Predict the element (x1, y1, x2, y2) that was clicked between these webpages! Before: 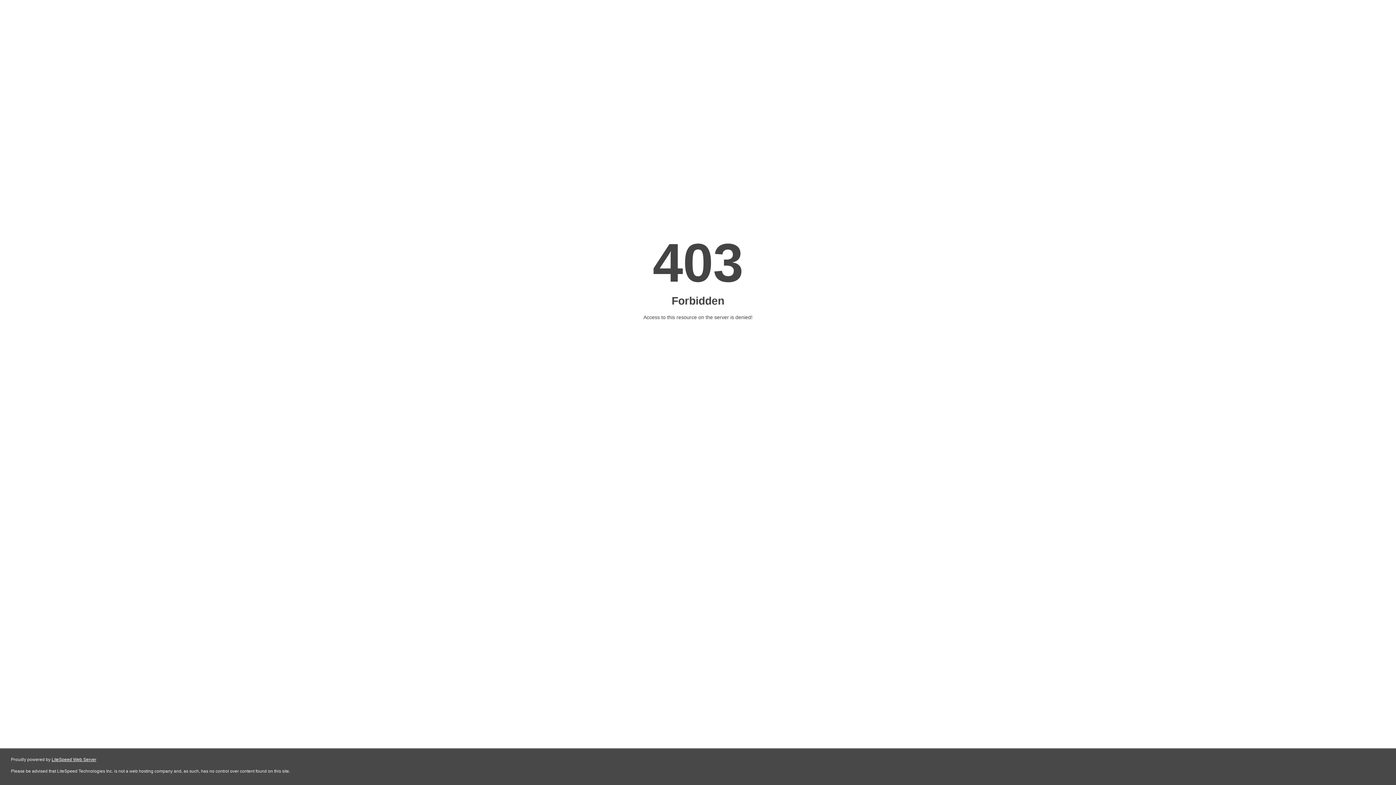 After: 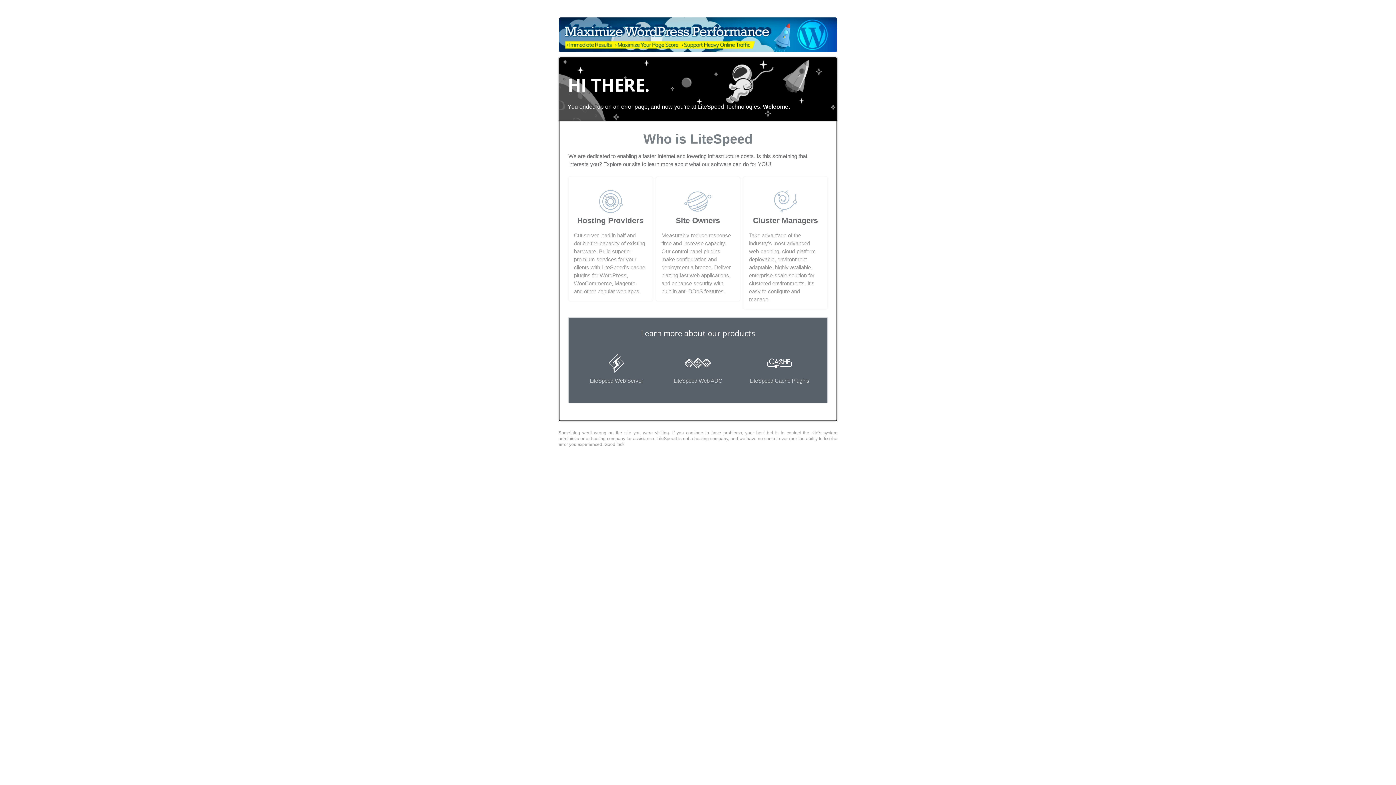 Action: label: LiteSpeed Web Server bbox: (51, 757, 96, 762)